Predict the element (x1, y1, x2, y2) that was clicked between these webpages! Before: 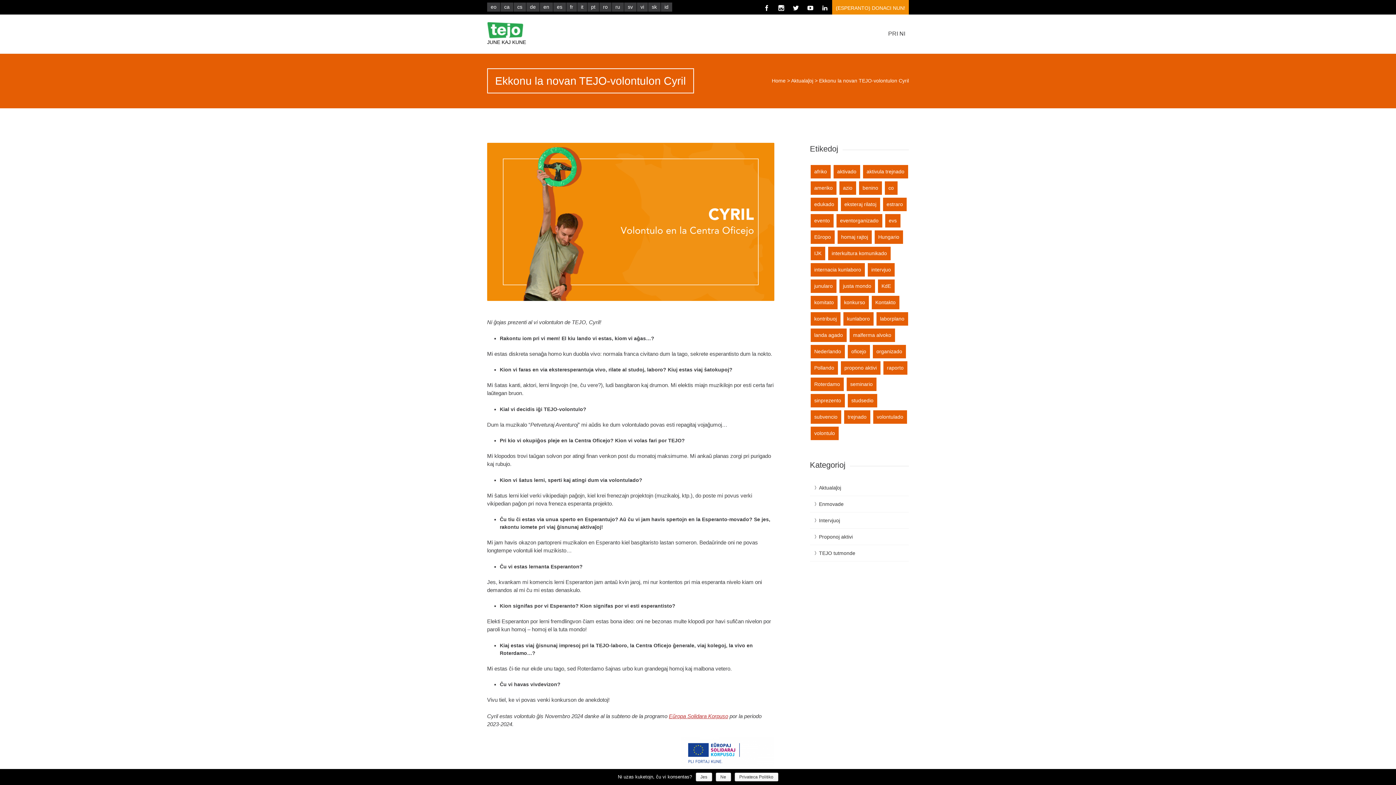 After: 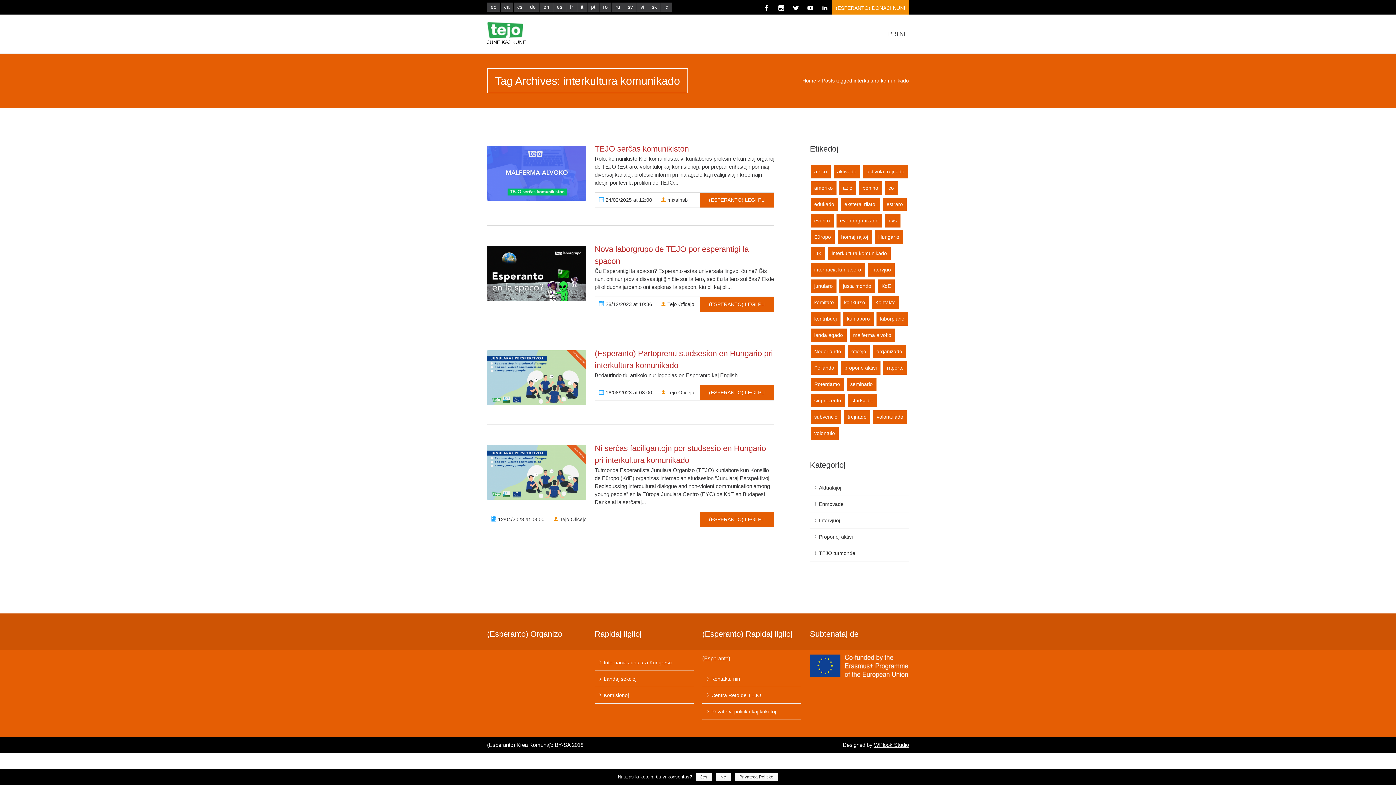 Action: label: interkultura komunikado bbox: (828, 246, 890, 260)